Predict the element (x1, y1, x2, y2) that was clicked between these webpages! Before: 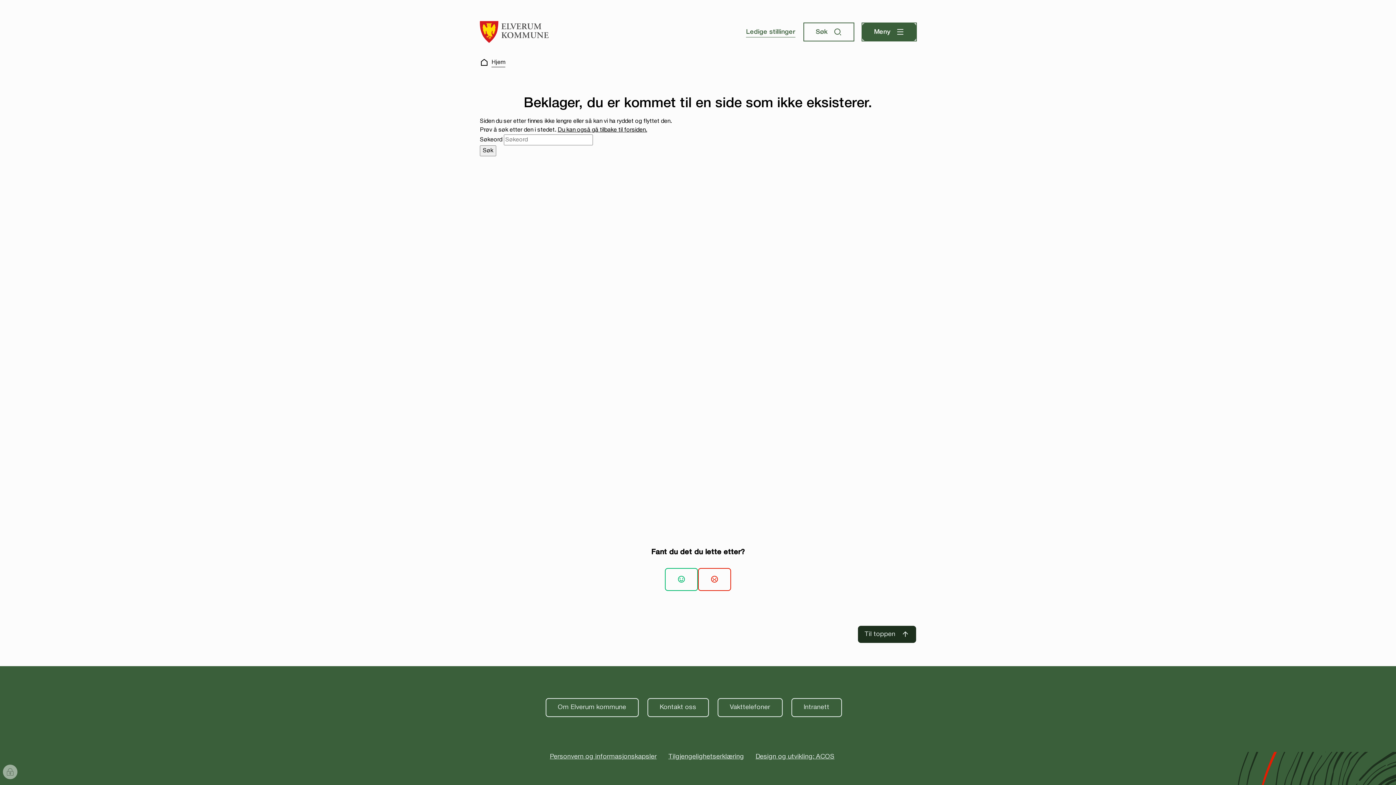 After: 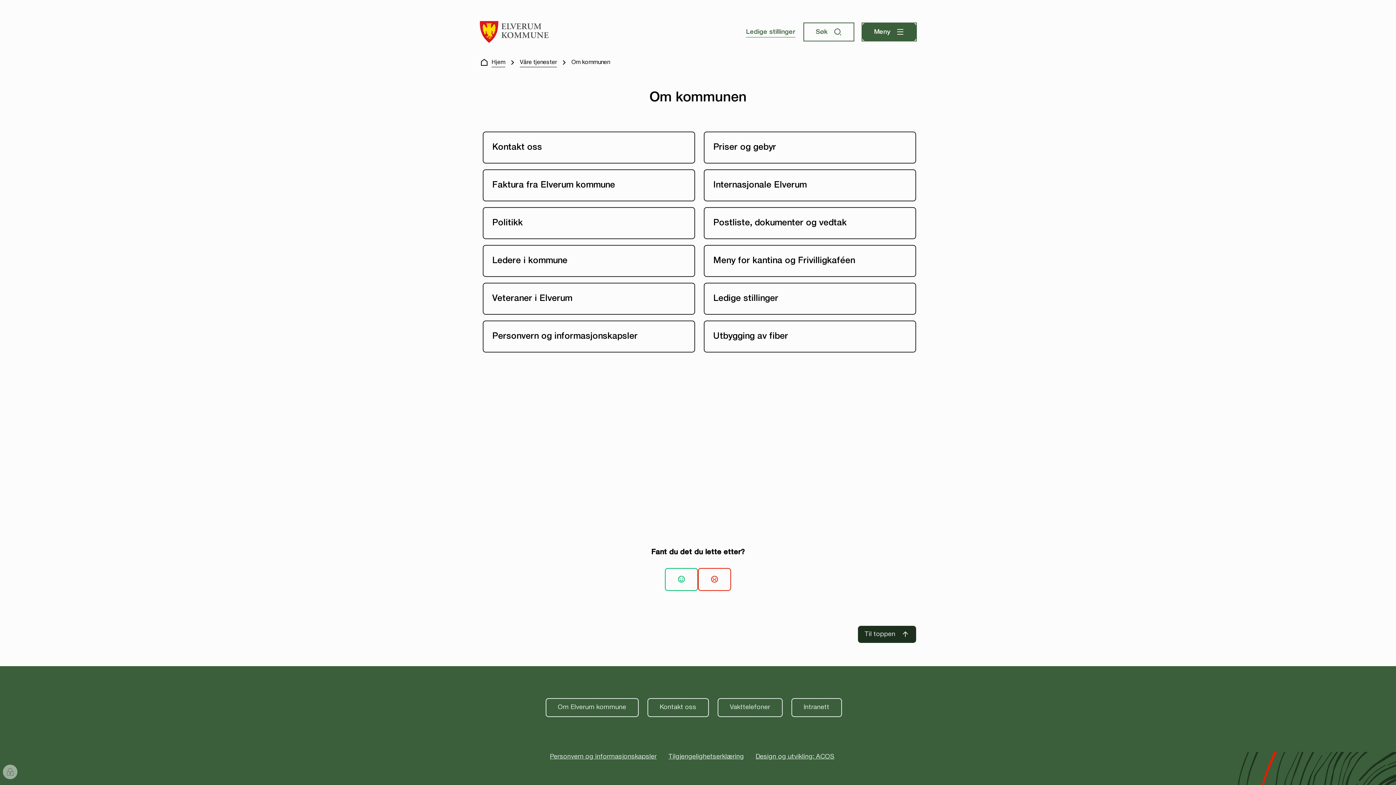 Action: label: Om Elverum kommune bbox: (545, 698, 638, 717)